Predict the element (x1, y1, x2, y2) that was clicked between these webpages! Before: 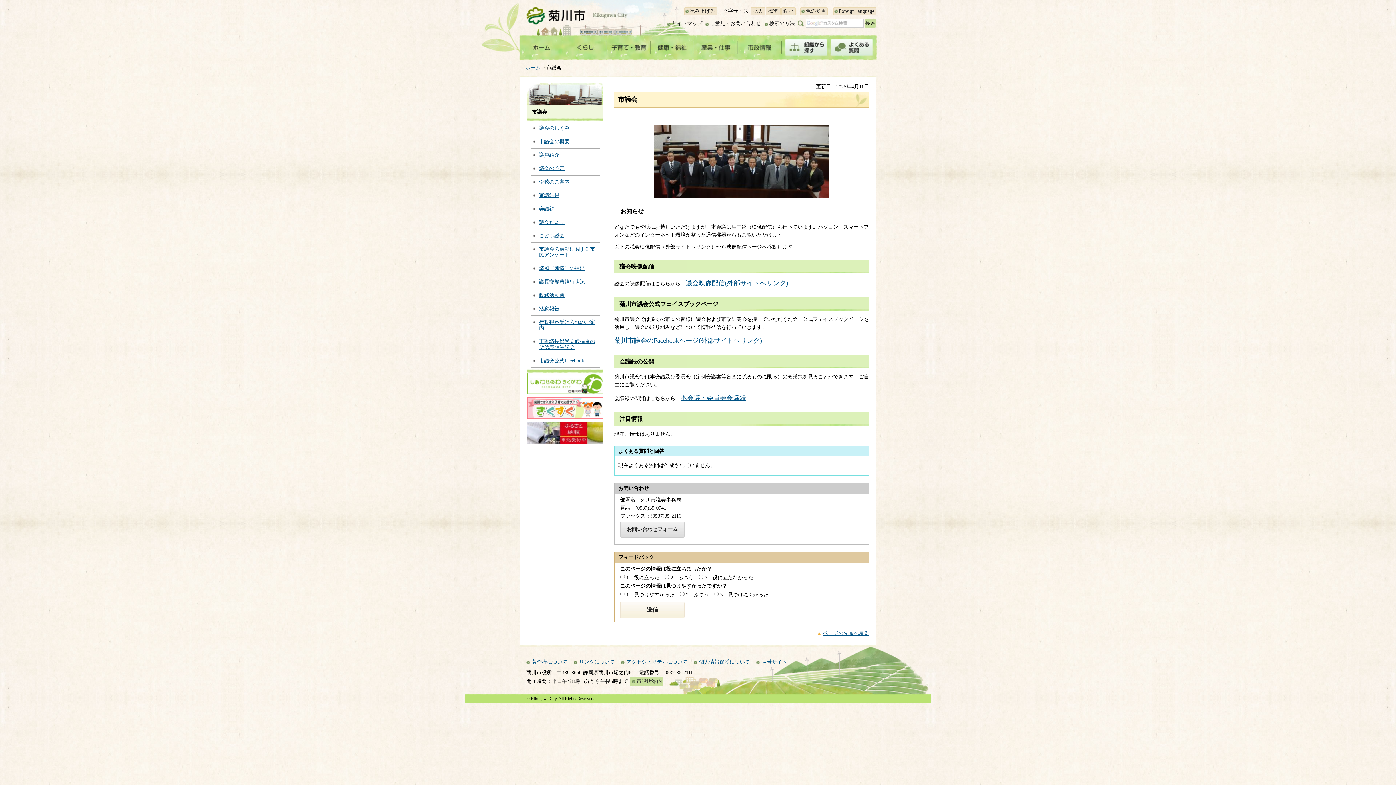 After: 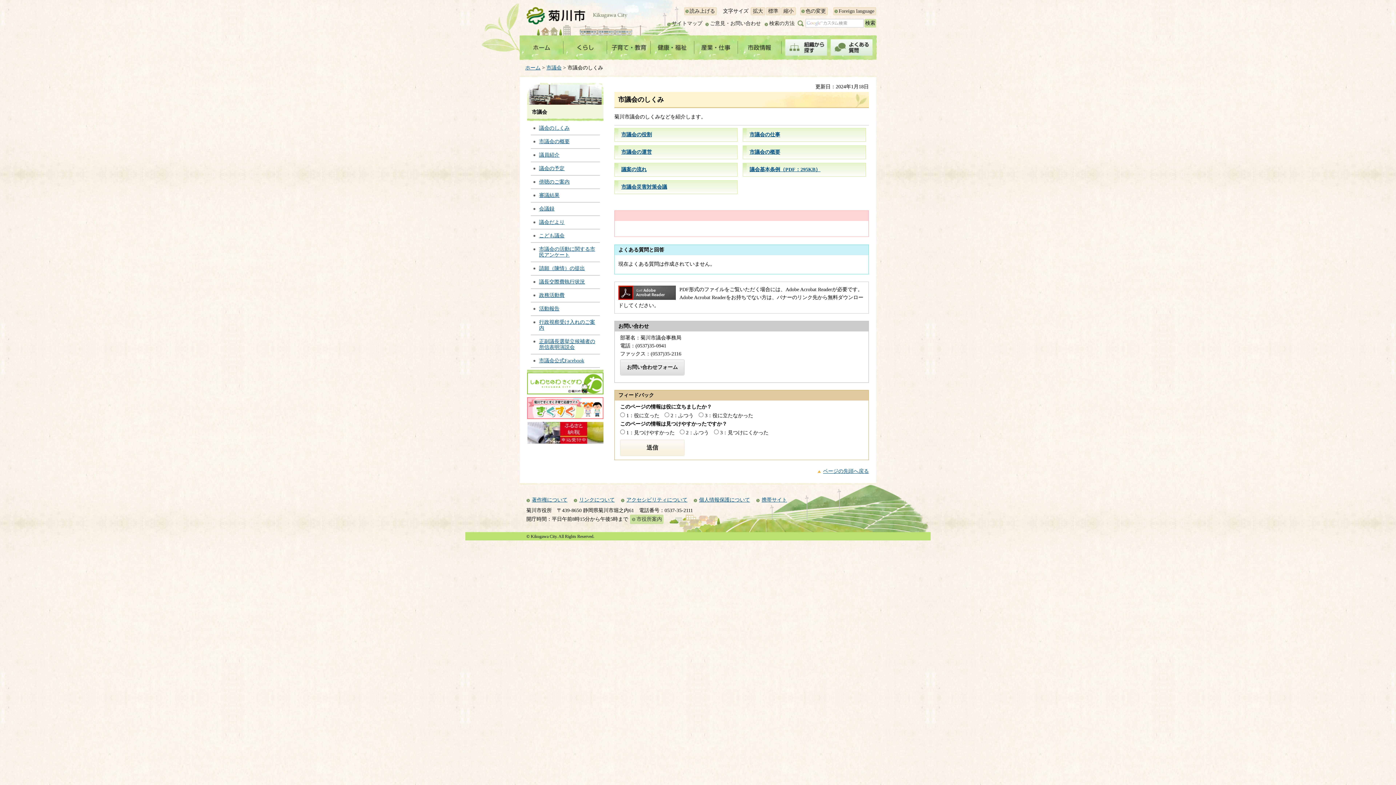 Action: bbox: (539, 125, 569, 130) label: 議会のしくみ